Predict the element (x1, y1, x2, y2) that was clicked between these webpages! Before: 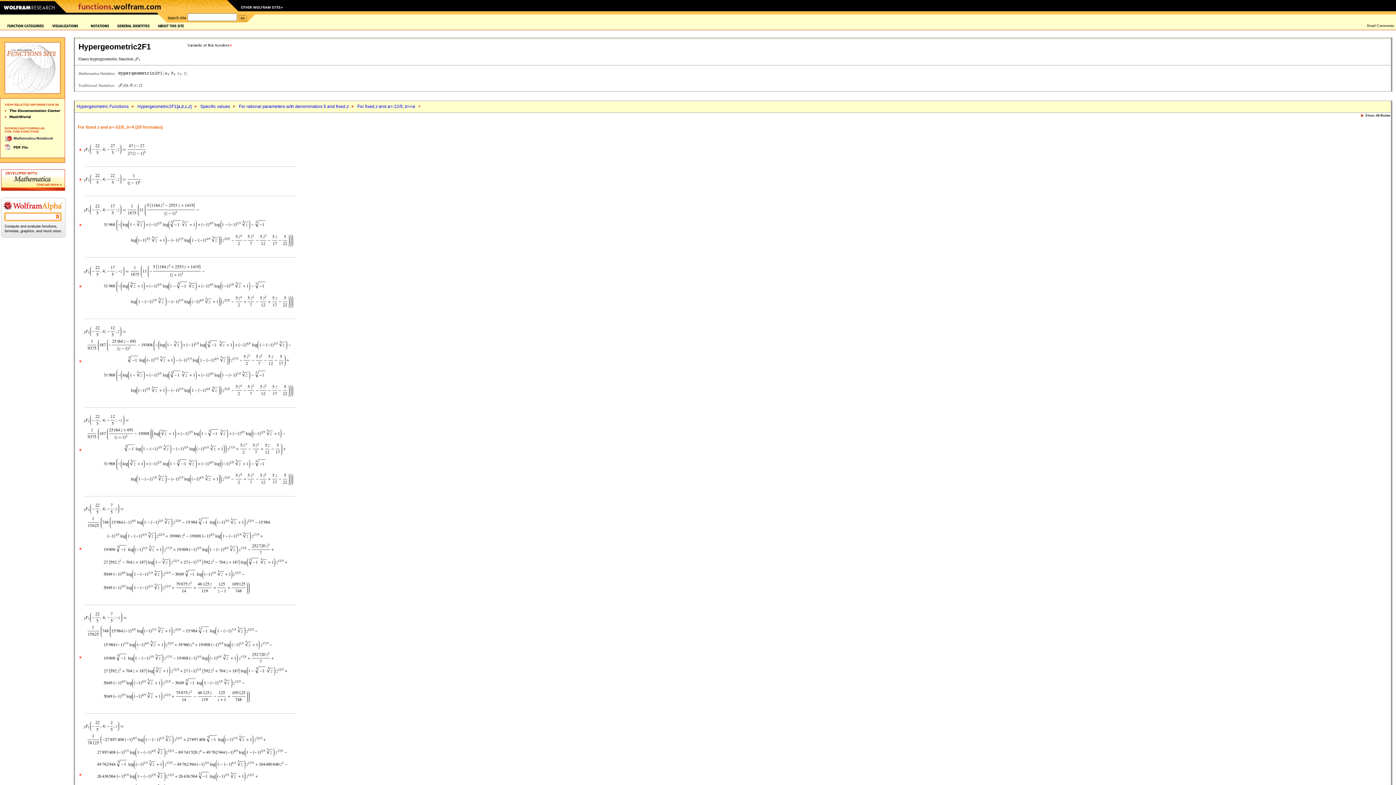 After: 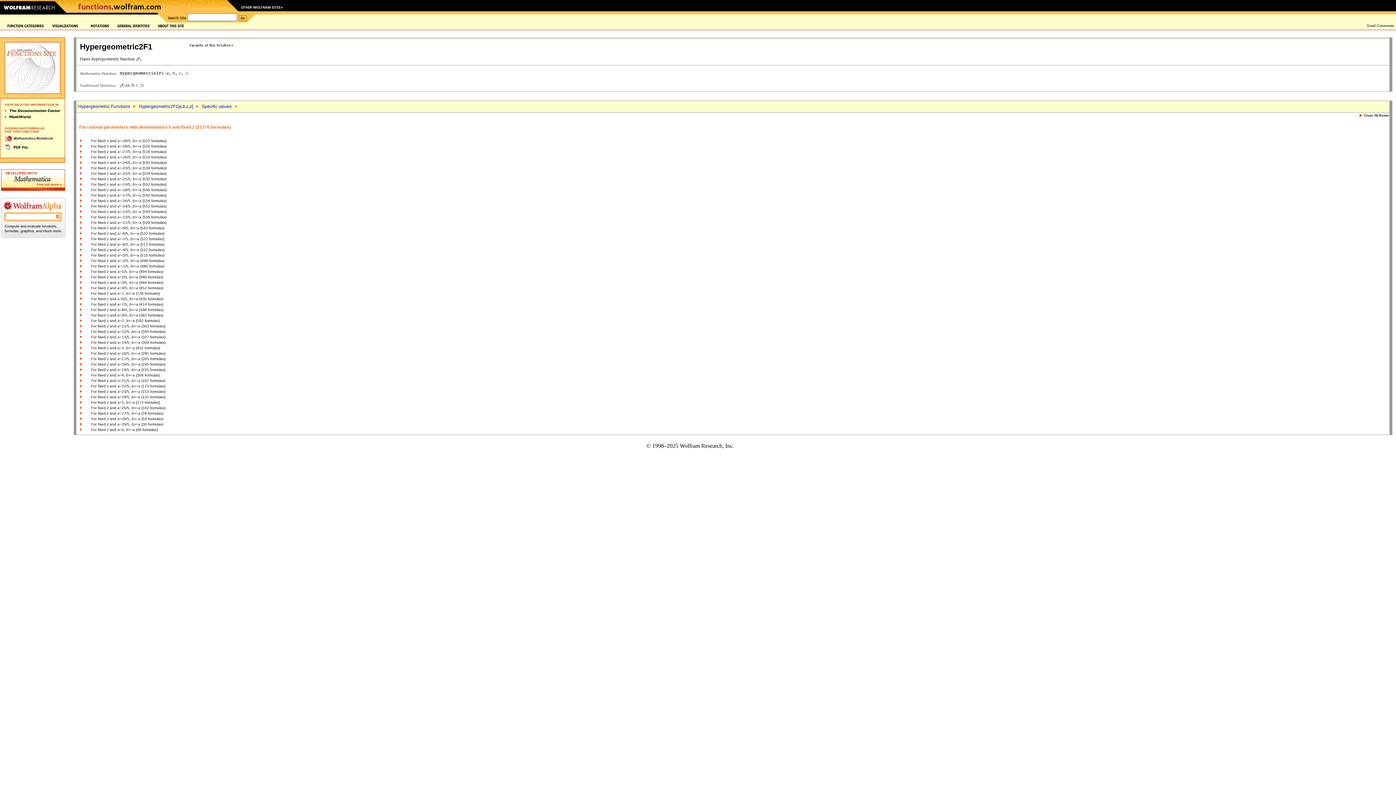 Action: bbox: (238, 104, 348, 109) label: For rational parameters with denominators 5 and fixed z